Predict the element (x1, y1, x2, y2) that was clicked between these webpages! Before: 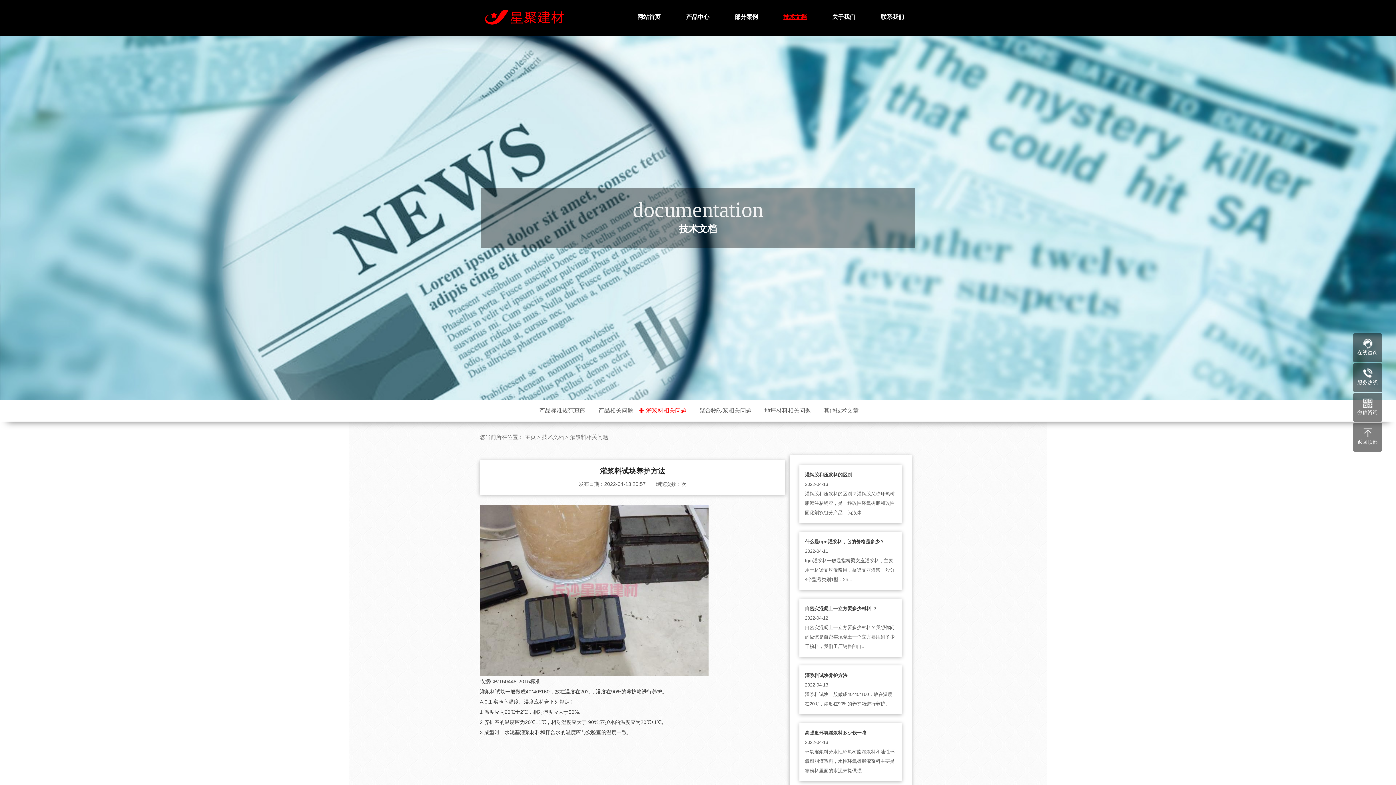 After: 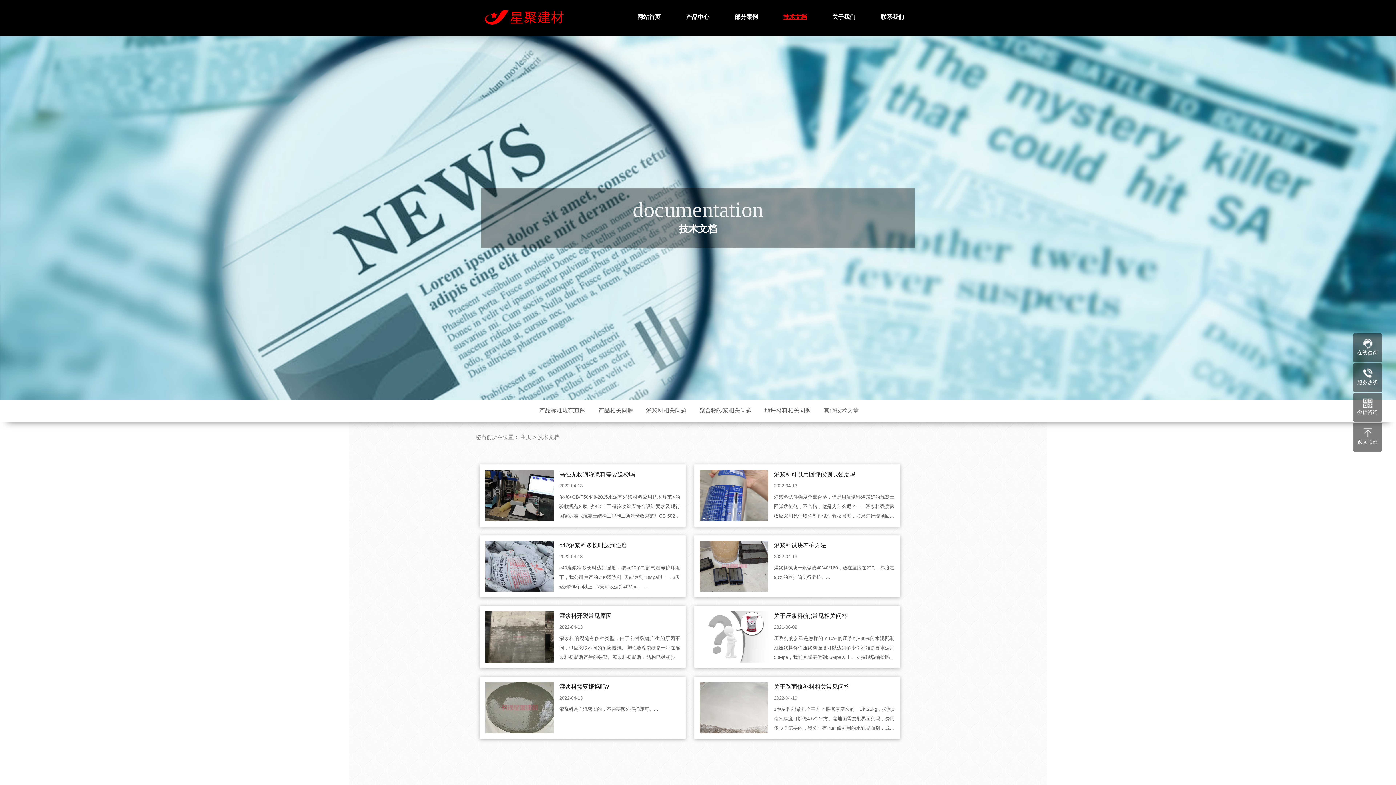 Action: label: 技术文档 bbox: (771, 0, 818, 36)